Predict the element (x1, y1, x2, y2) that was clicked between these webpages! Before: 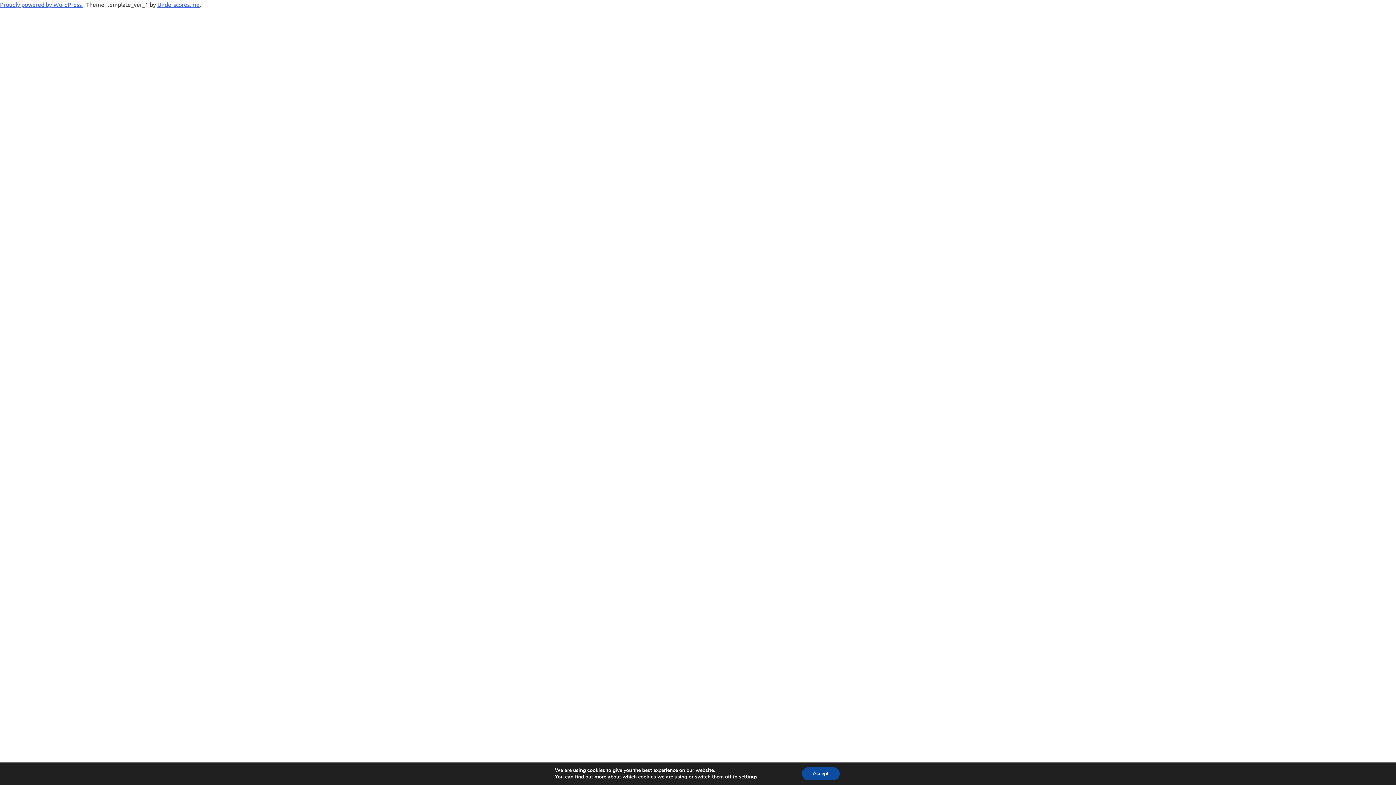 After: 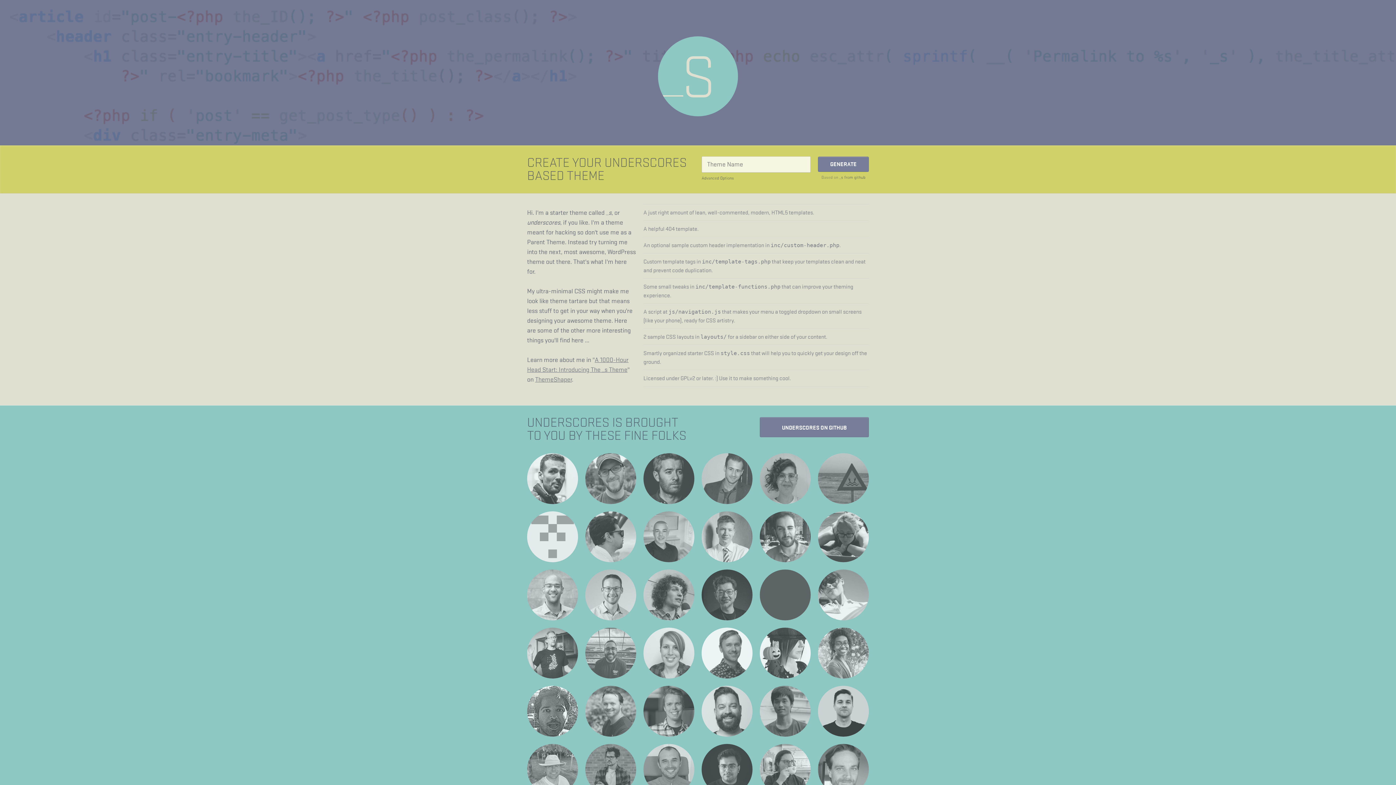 Action: bbox: (157, 0, 199, 8) label: Underscores.me